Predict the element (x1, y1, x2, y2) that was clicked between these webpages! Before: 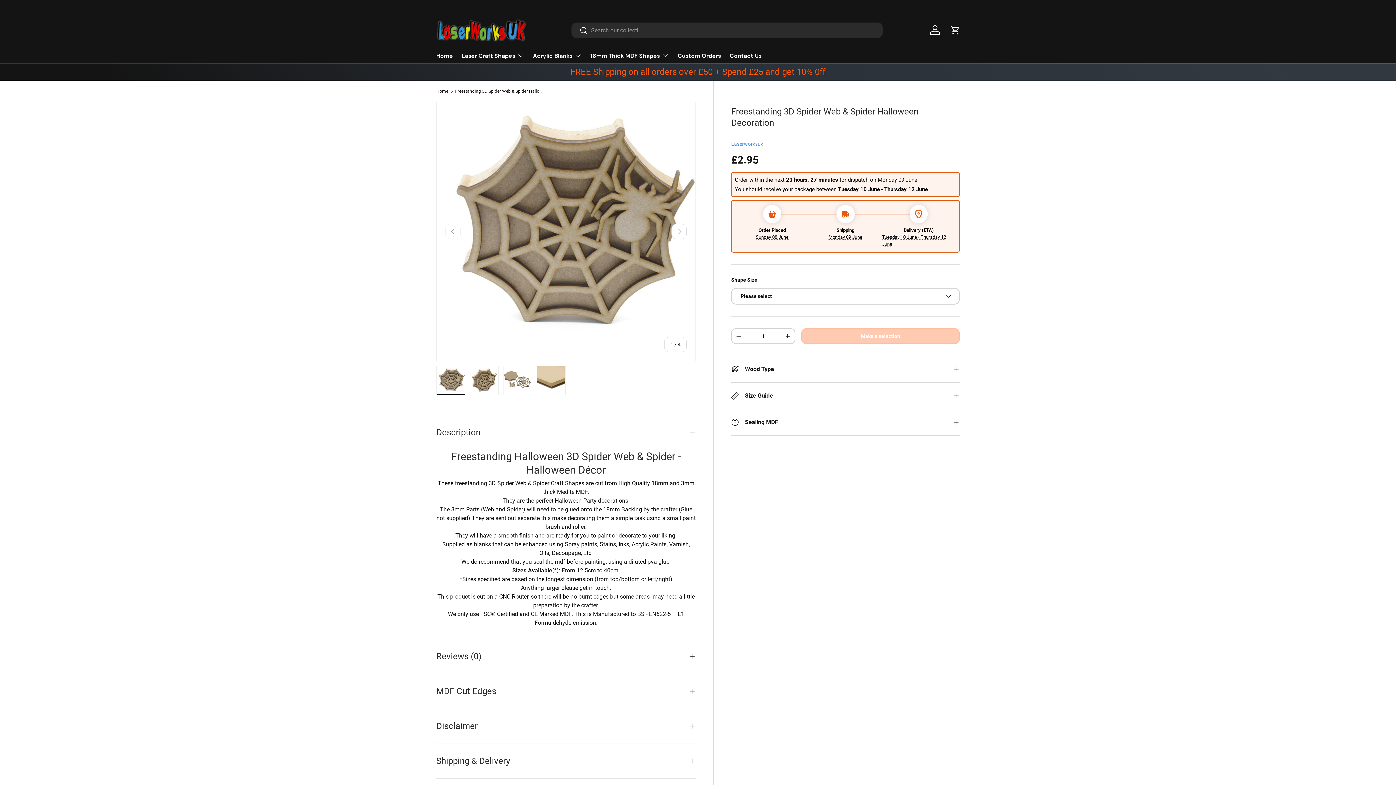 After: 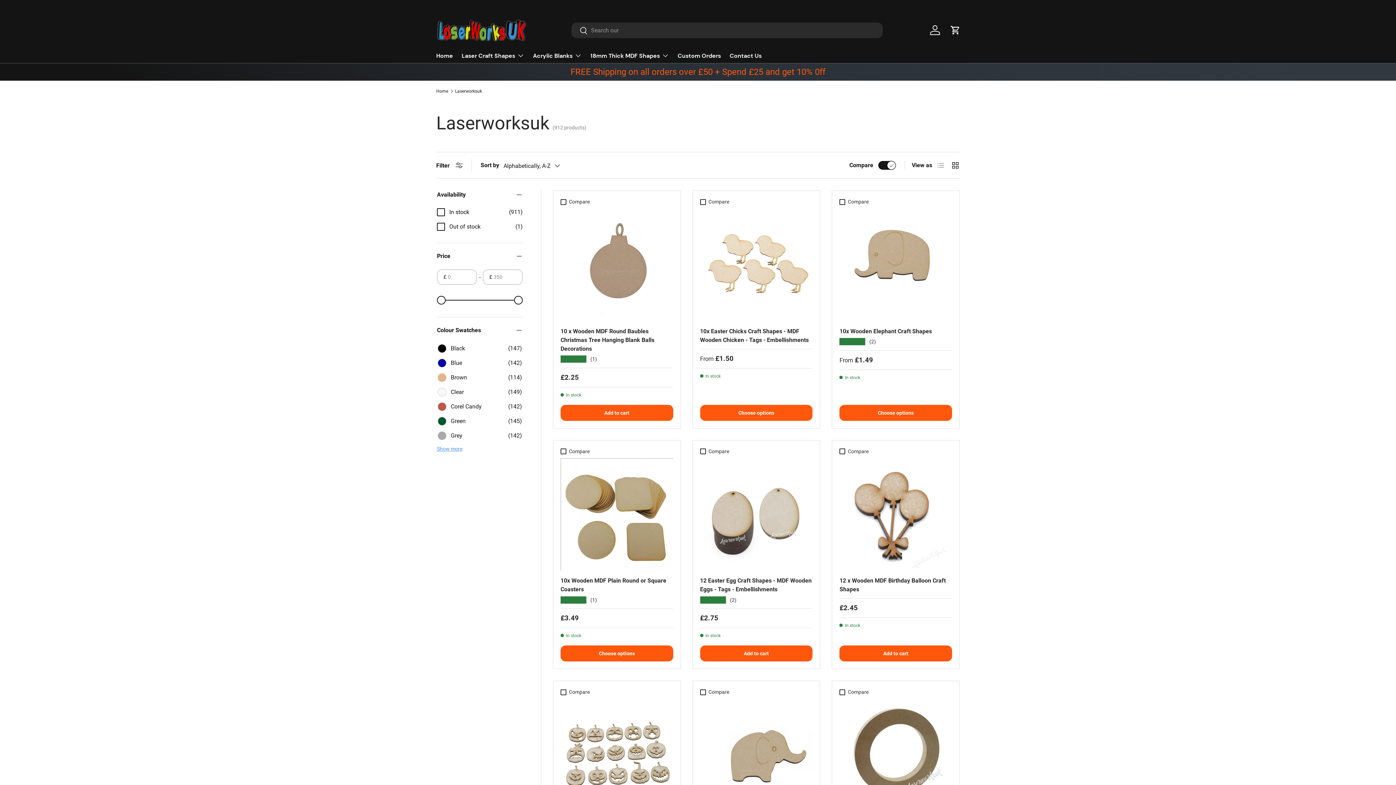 Action: bbox: (731, 141, 763, 146) label: Laserworksuk